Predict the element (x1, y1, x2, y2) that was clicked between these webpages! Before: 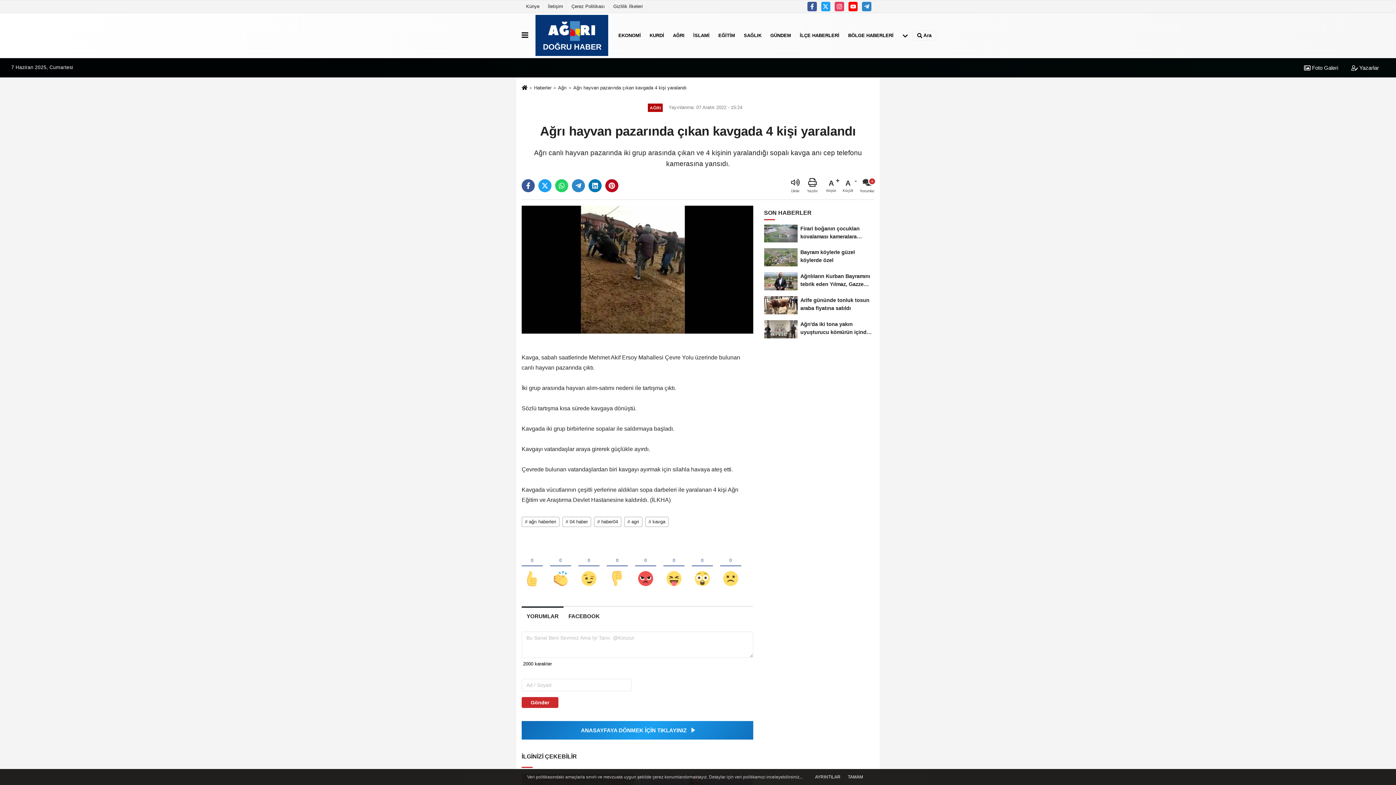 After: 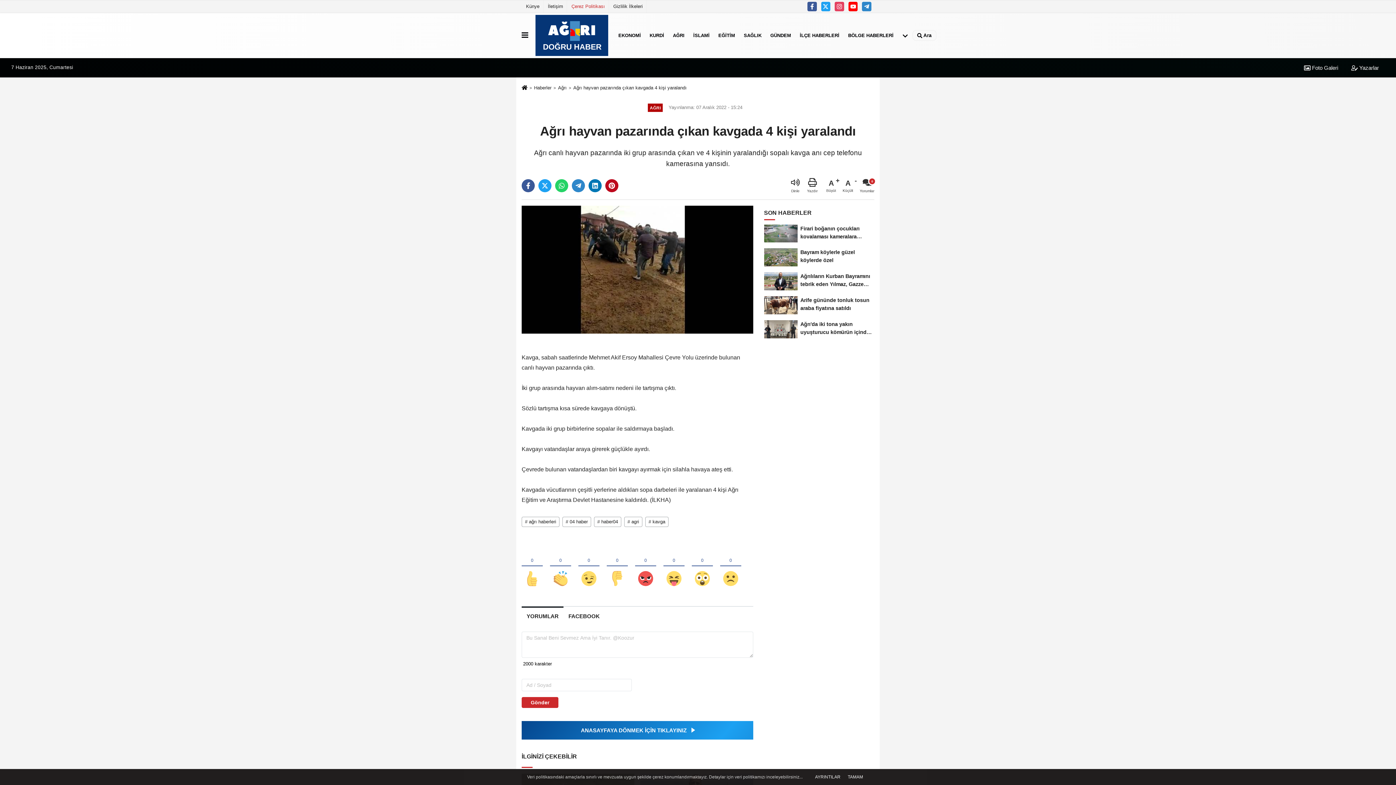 Action: bbox: (567, 0, 609, 12) label: Çerez Politikası